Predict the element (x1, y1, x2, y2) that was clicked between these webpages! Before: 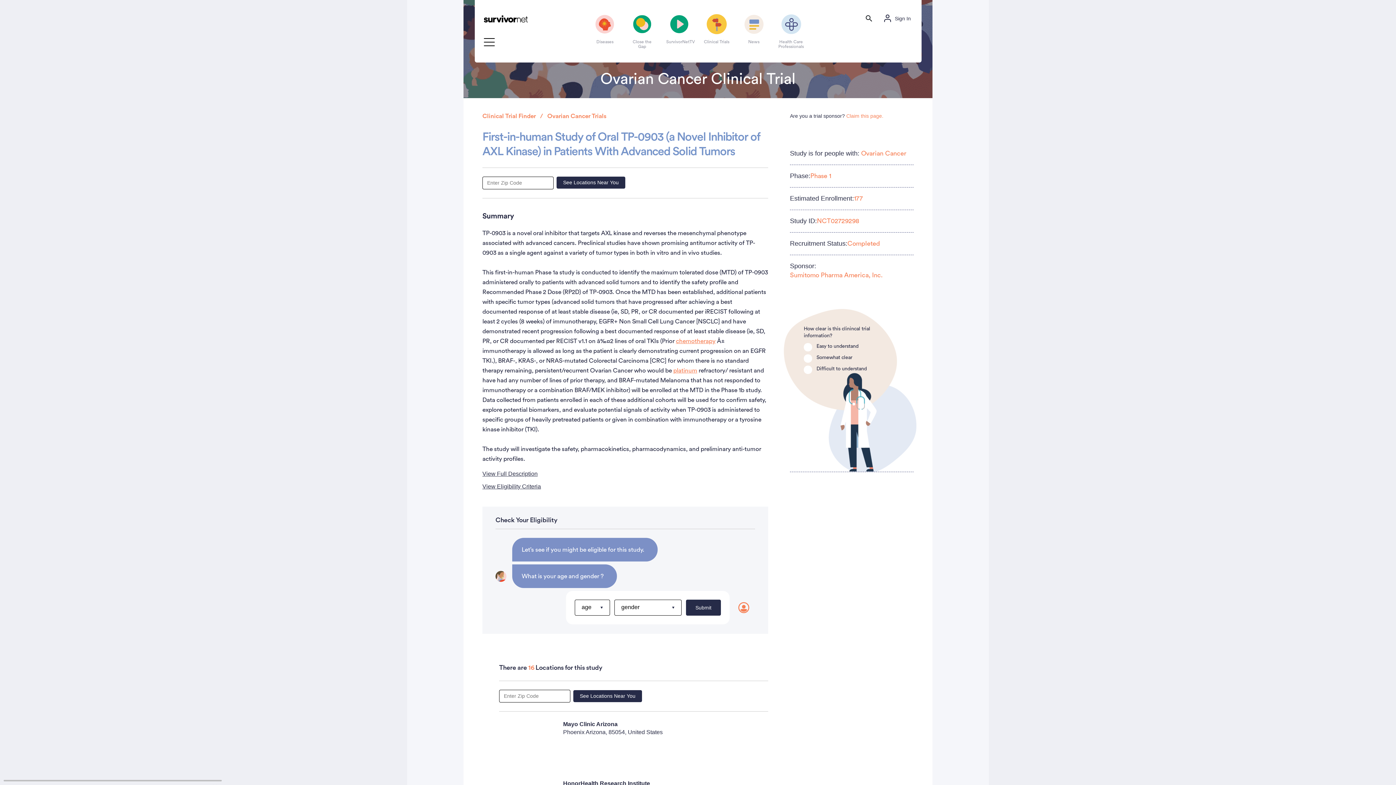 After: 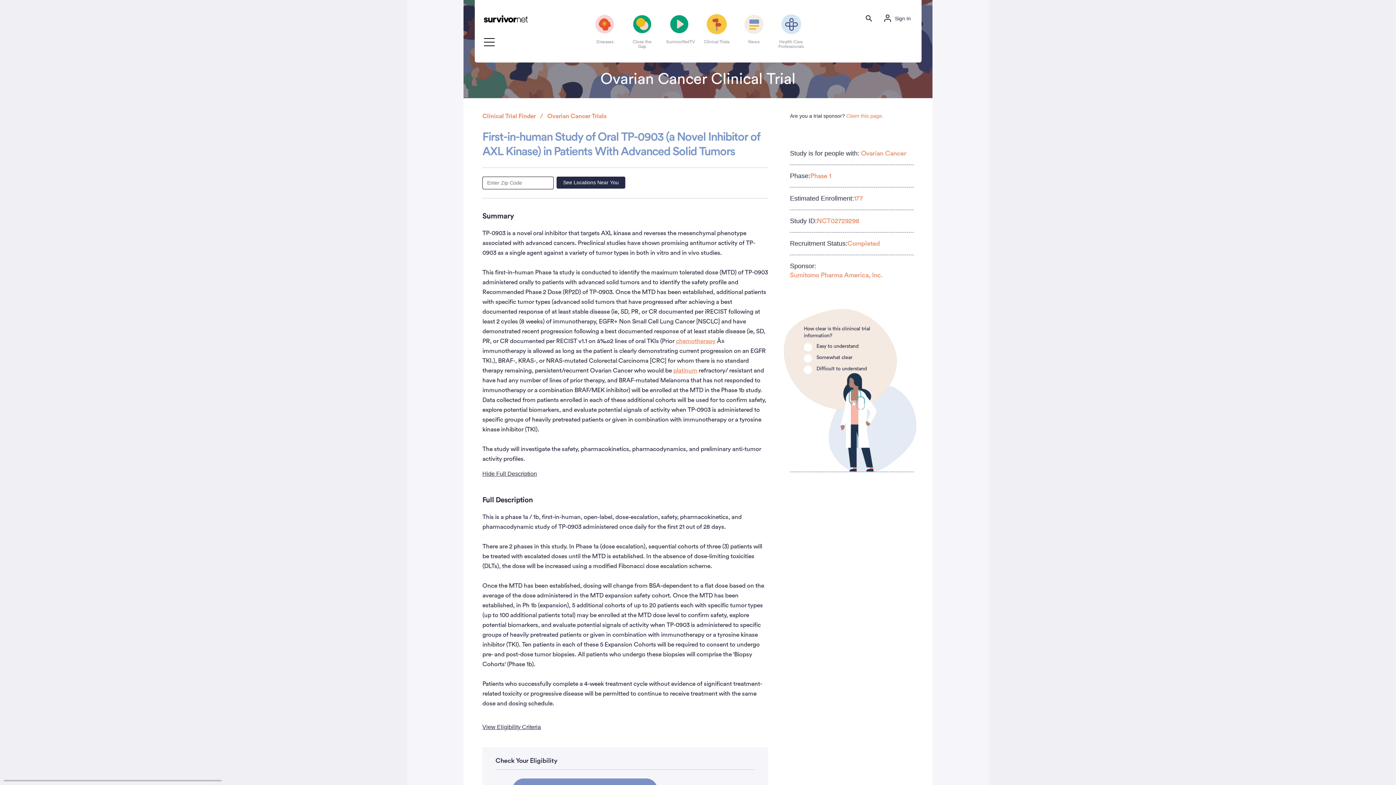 Action: label: View Full Description bbox: (482, 469, 768, 482)